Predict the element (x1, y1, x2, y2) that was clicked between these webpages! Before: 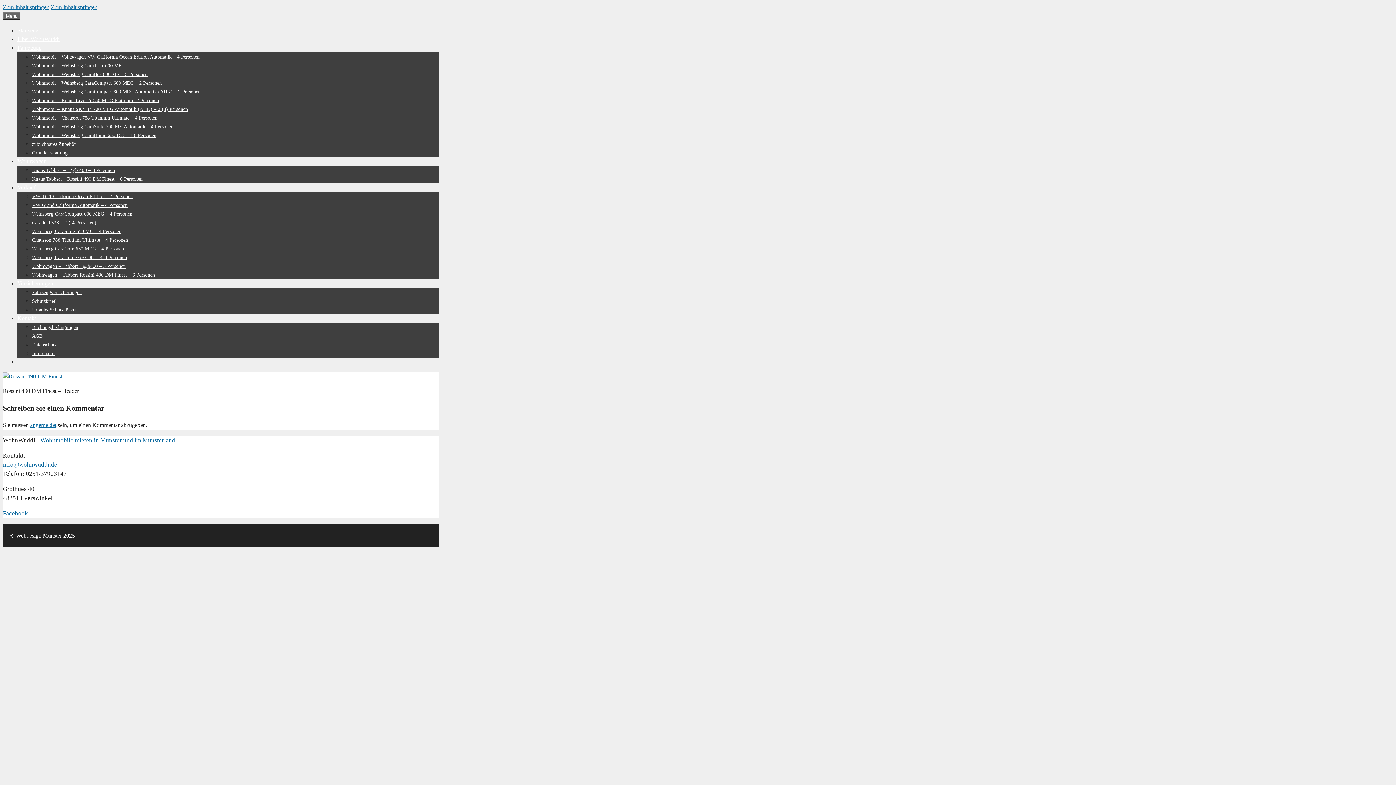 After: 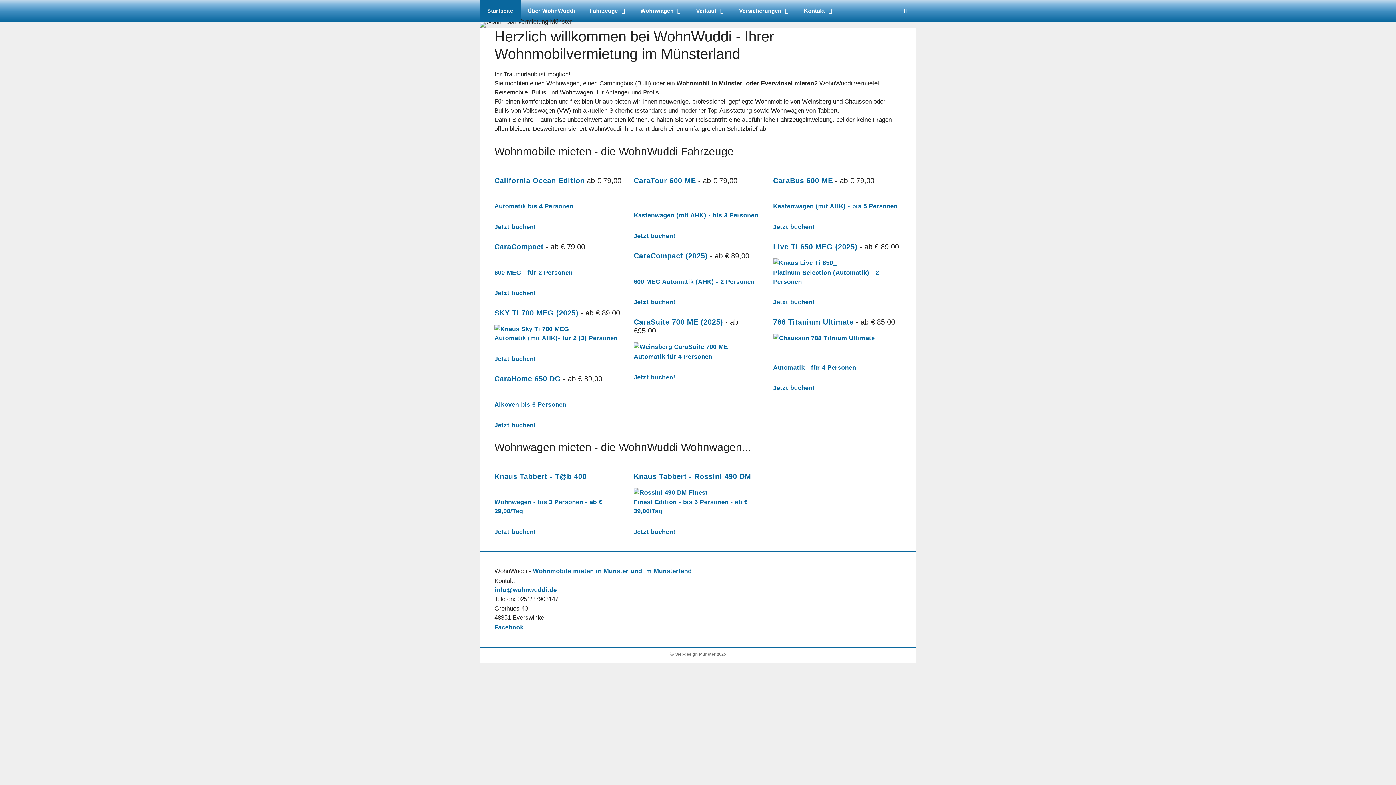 Action: bbox: (17, 27, 38, 33) label: Startseite